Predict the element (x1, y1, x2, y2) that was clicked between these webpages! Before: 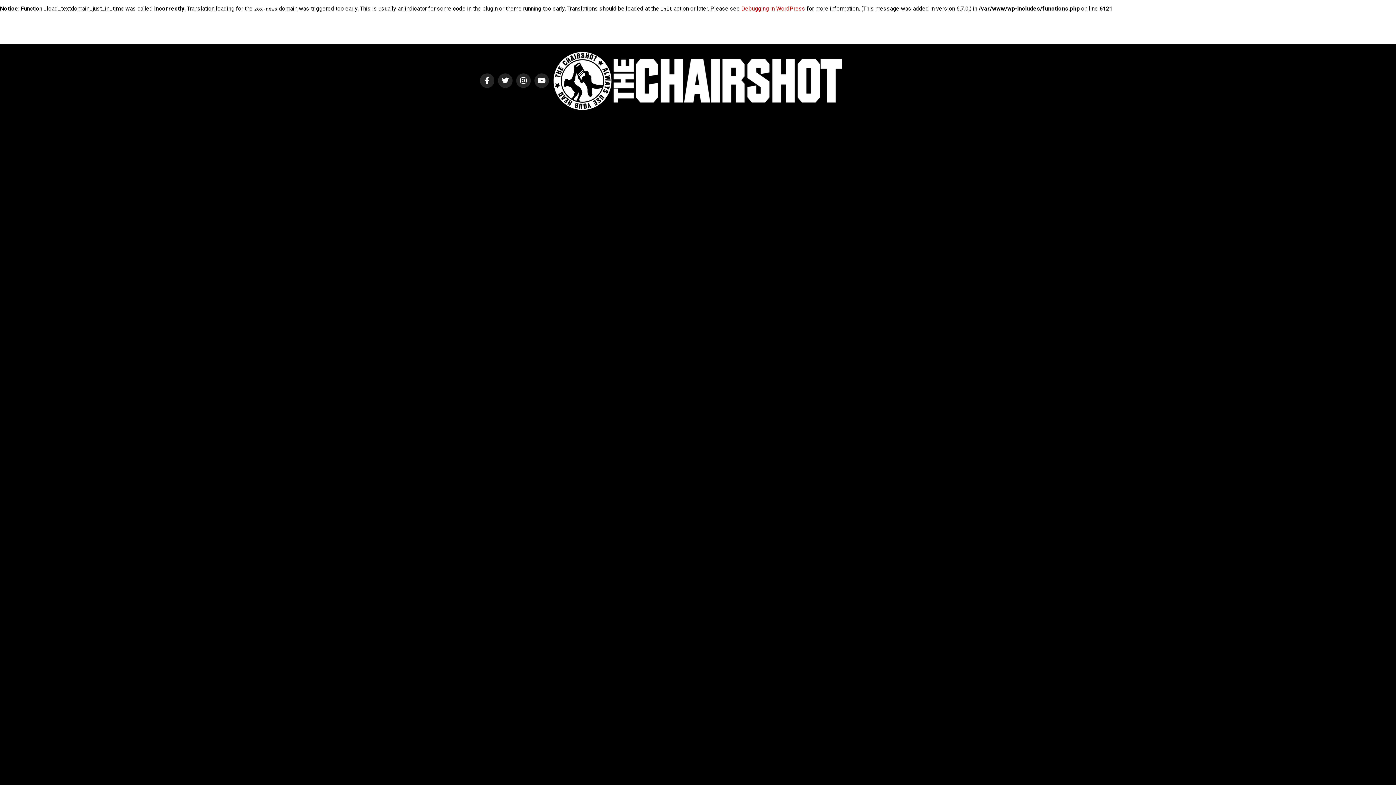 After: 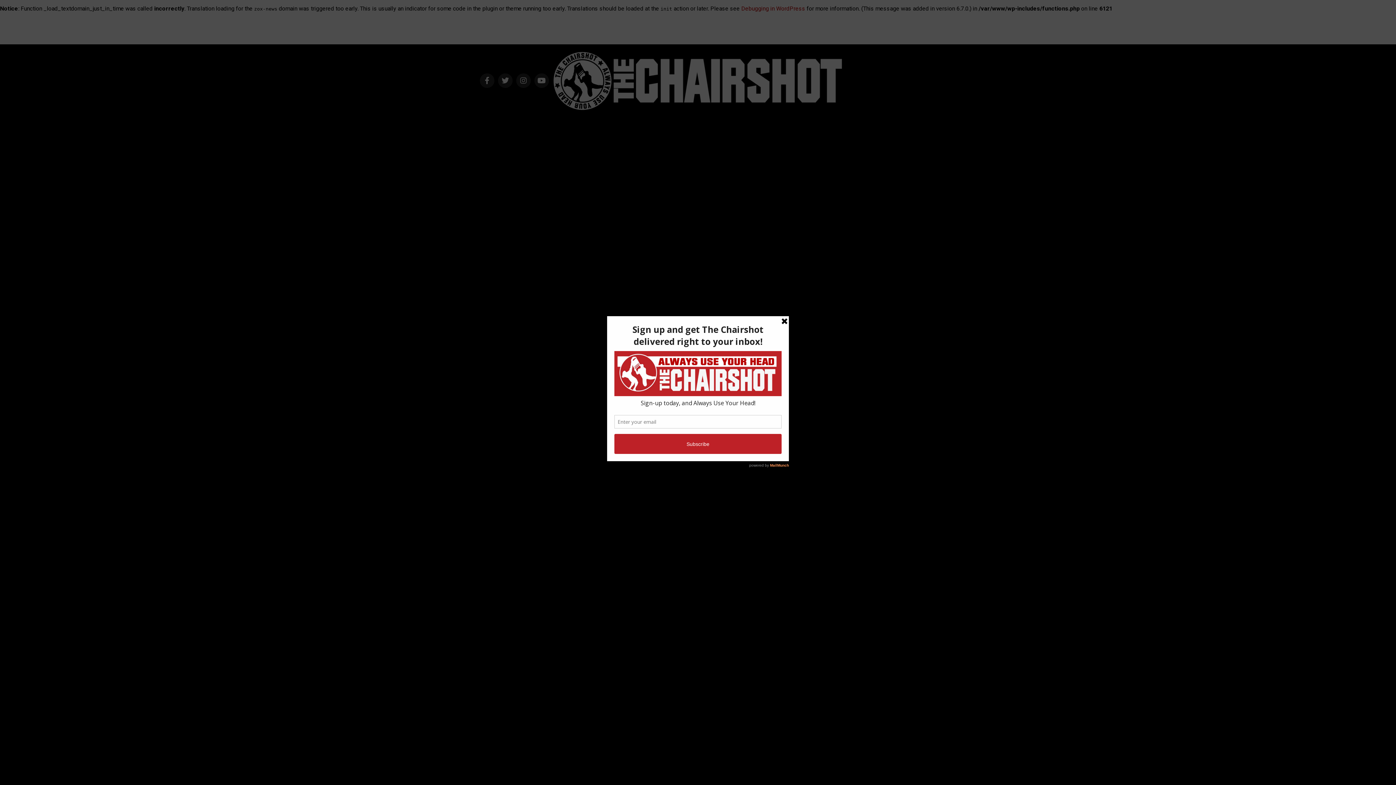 Action: bbox: (552, 106, 843, 113)